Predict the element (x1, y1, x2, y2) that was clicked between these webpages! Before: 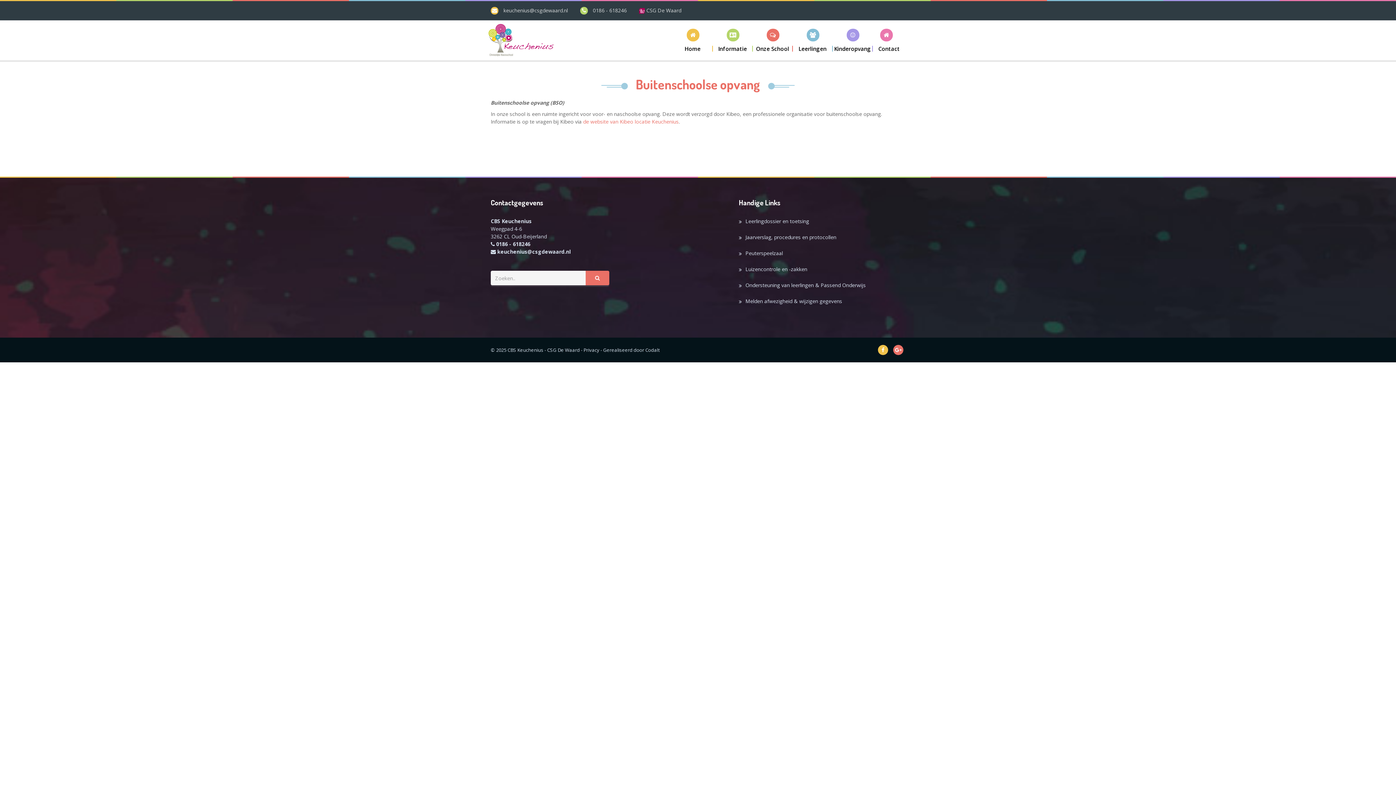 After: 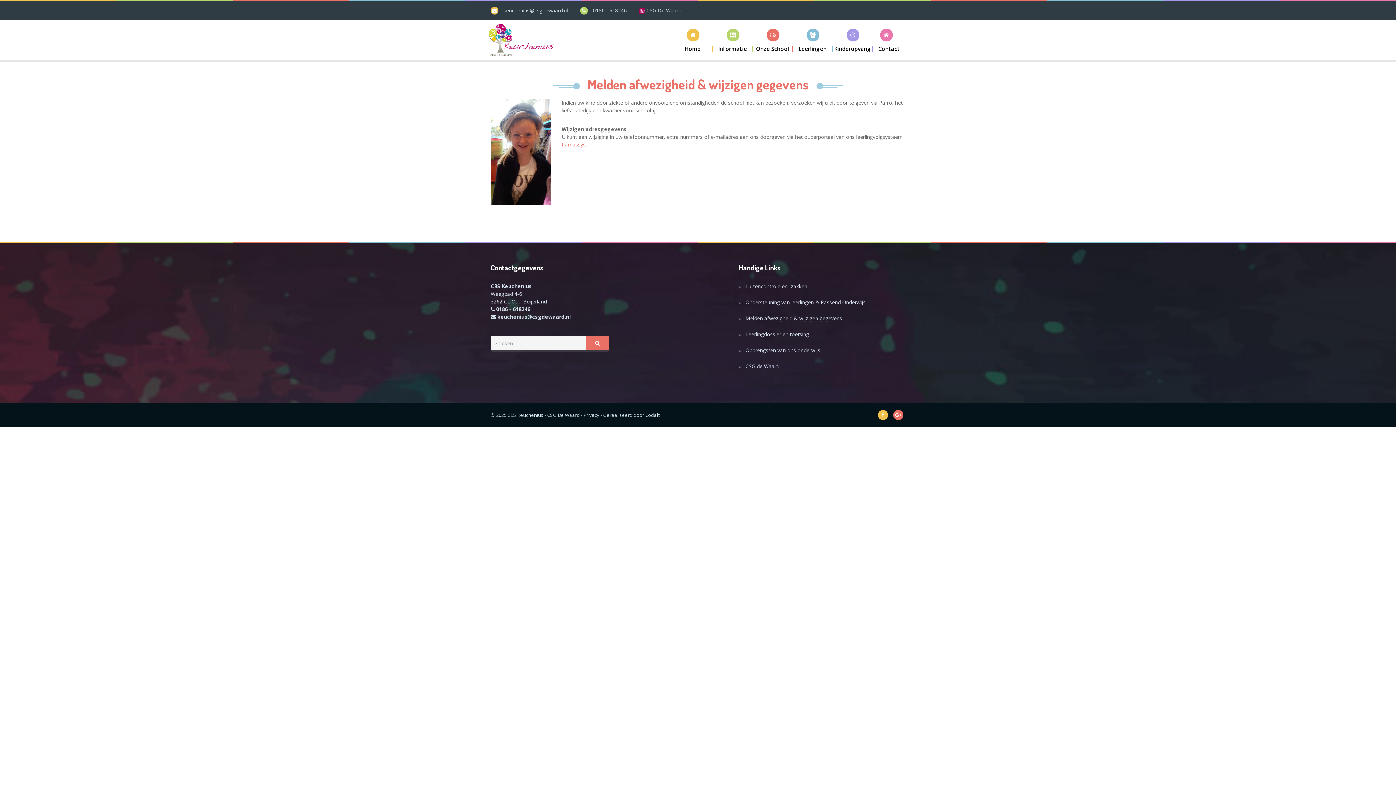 Action: bbox: (745, 297, 842, 304) label: Melden afwezigheid & wijzigen gegevens